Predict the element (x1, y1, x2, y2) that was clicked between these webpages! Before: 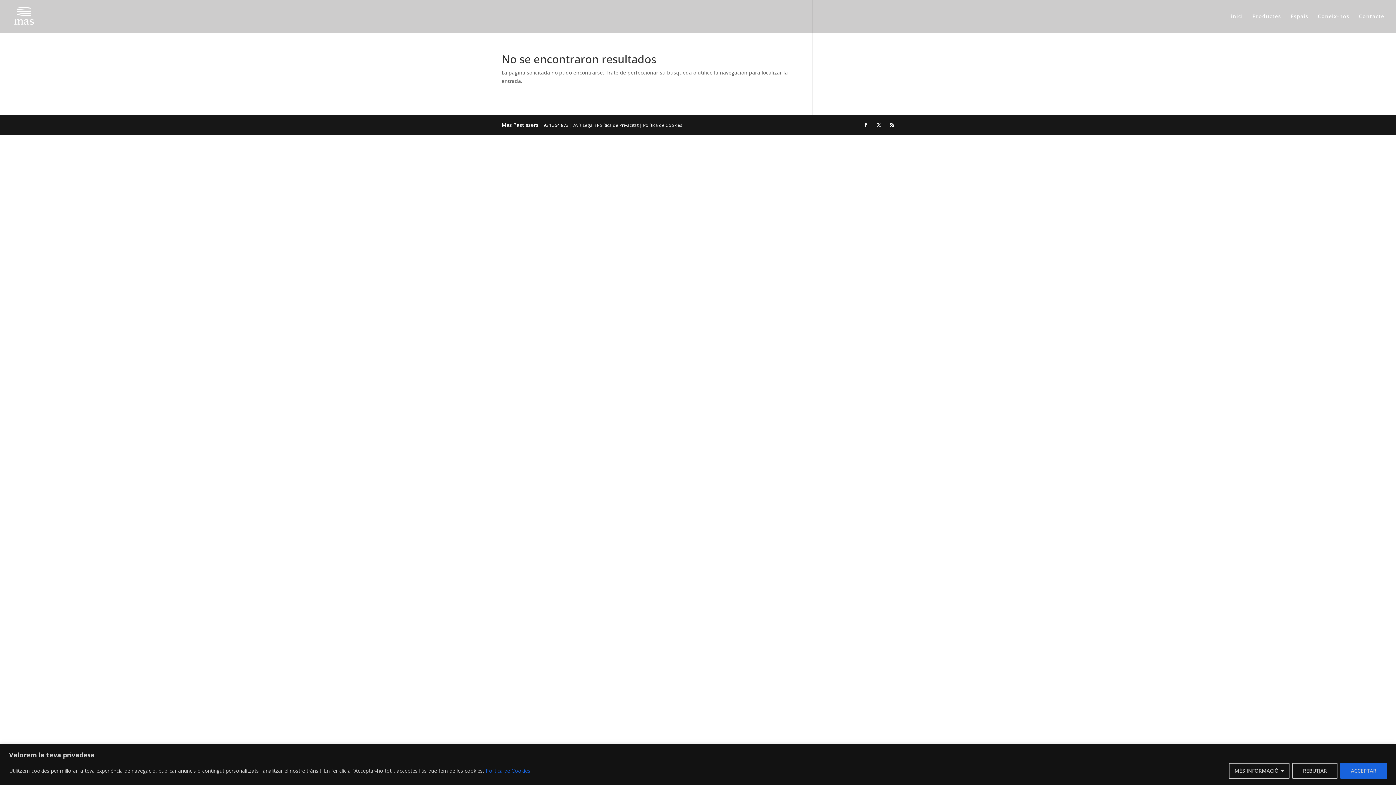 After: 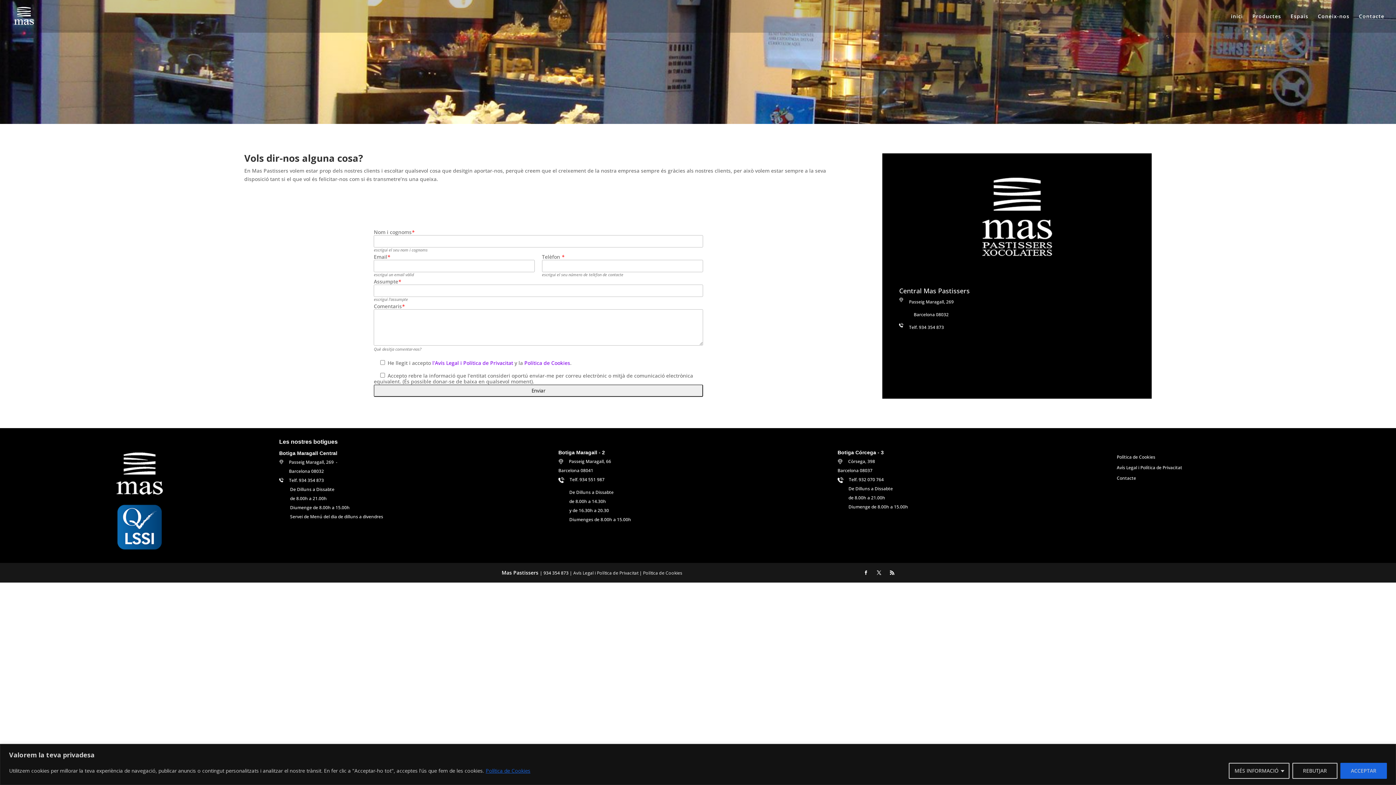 Action: label: Contacte bbox: (1359, 13, 1384, 32)